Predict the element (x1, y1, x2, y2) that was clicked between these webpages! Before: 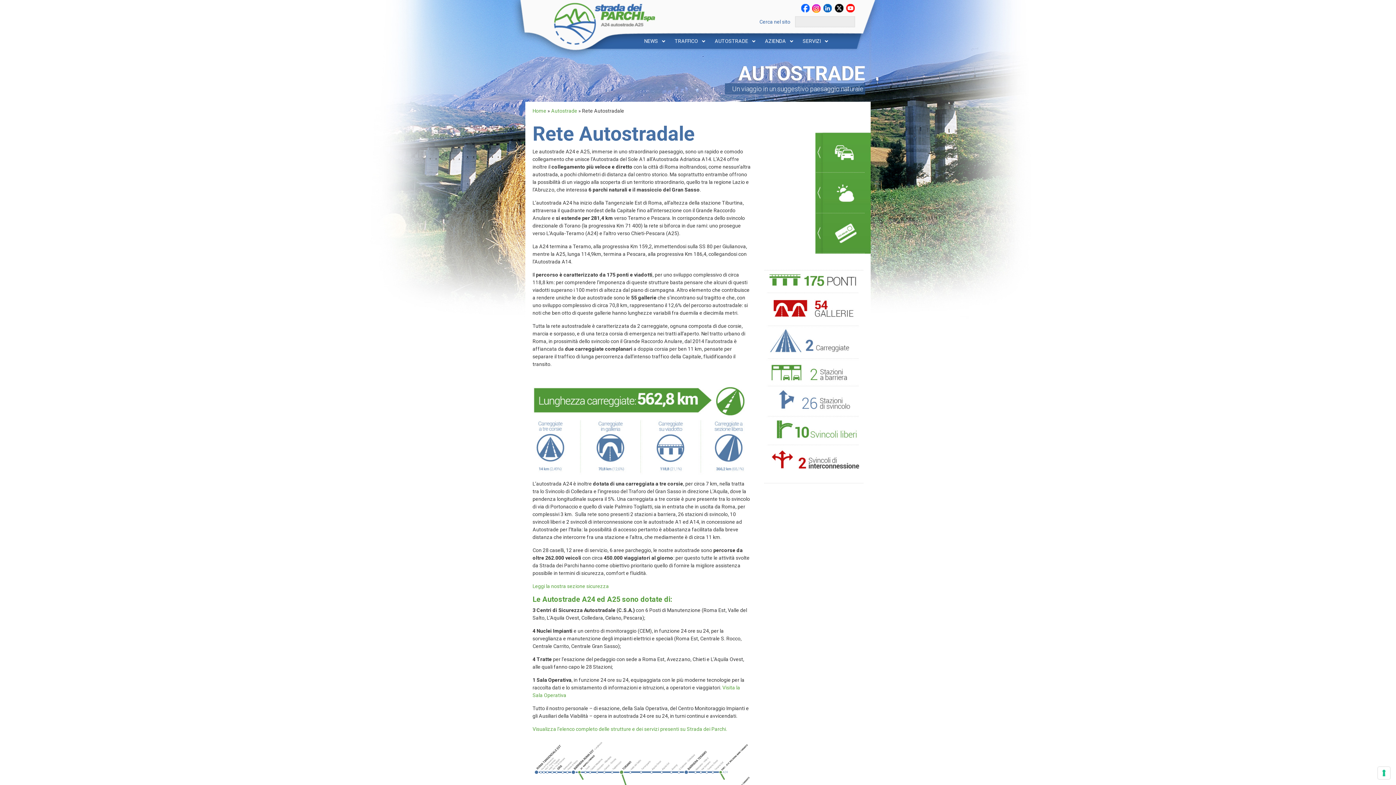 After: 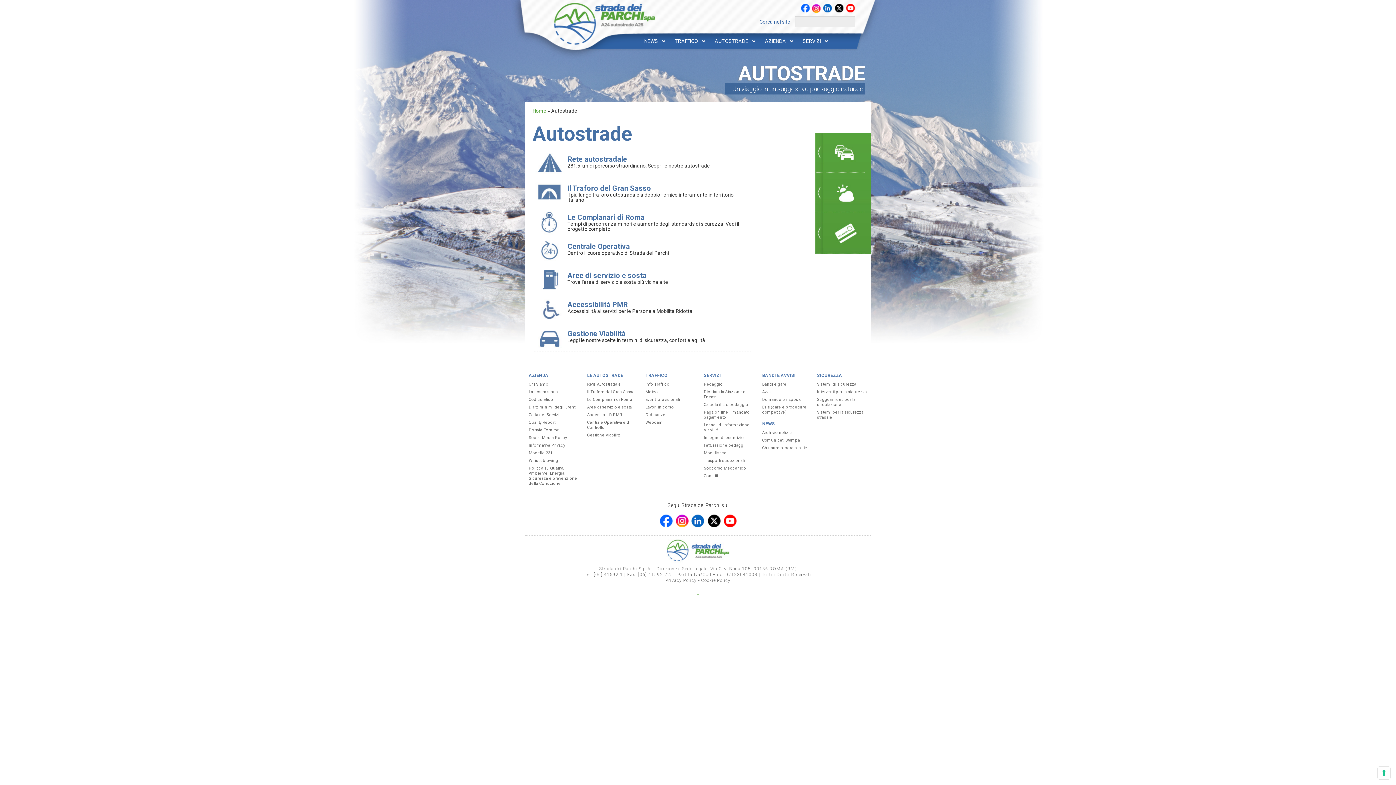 Action: label: Autostrade bbox: (551, 108, 577, 113)